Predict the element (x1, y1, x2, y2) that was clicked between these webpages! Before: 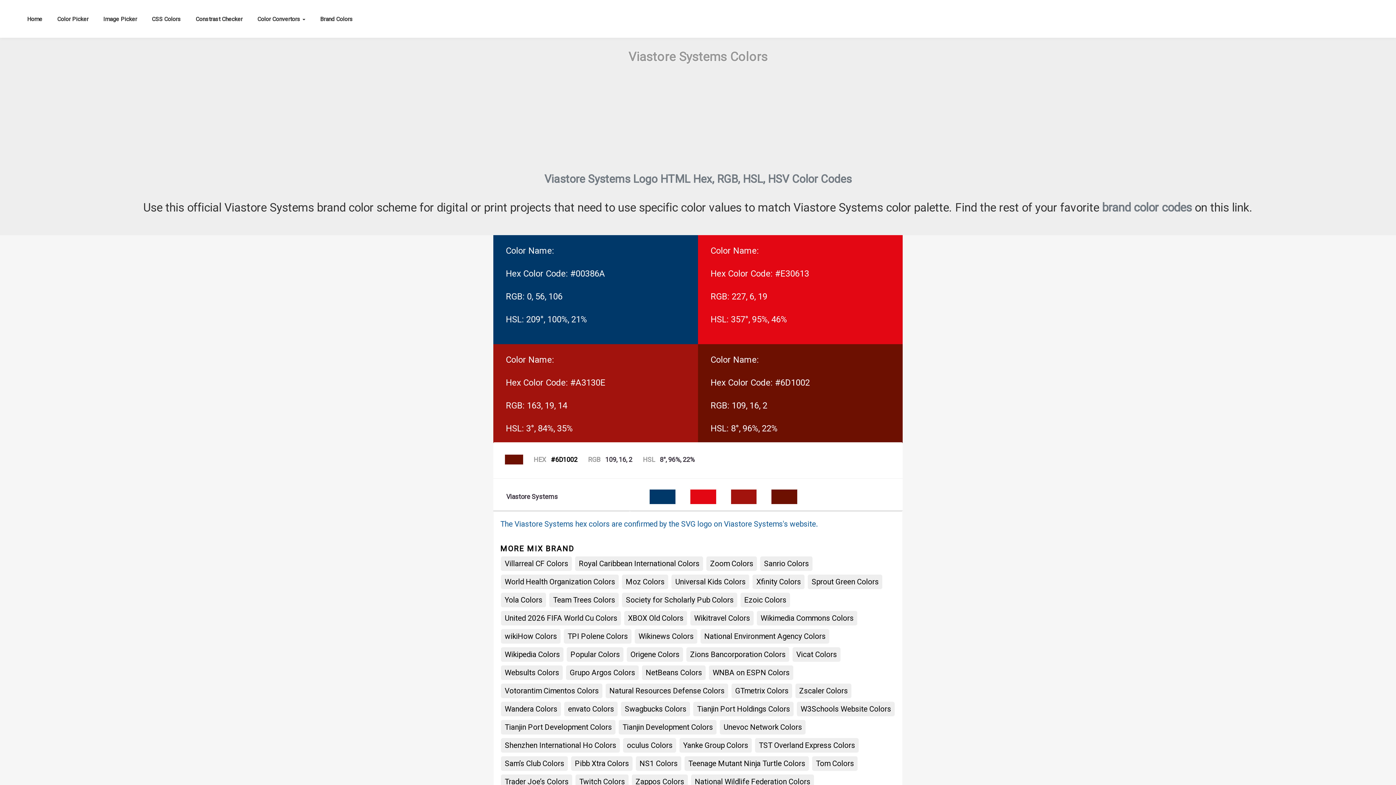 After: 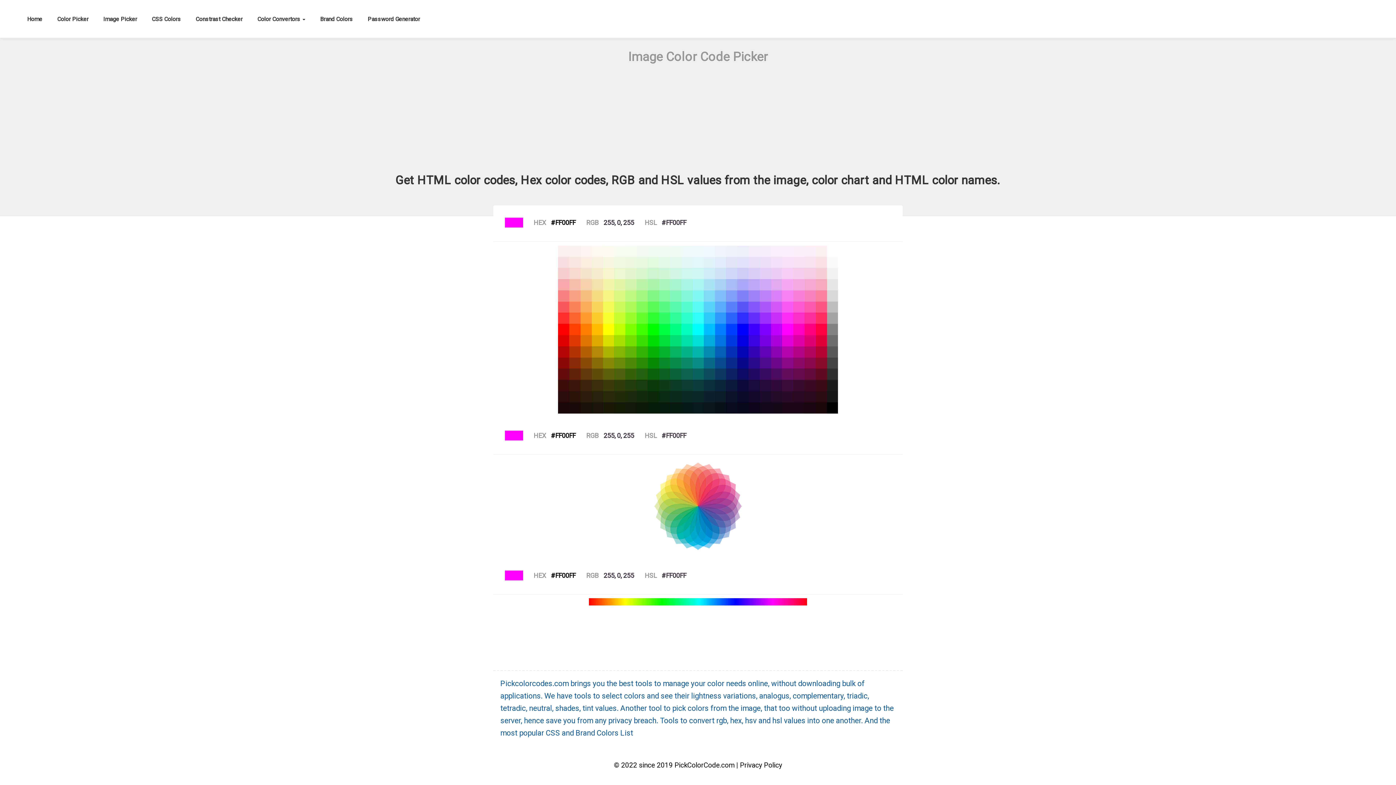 Action: bbox: (21, 0, 48, 38) label: Home